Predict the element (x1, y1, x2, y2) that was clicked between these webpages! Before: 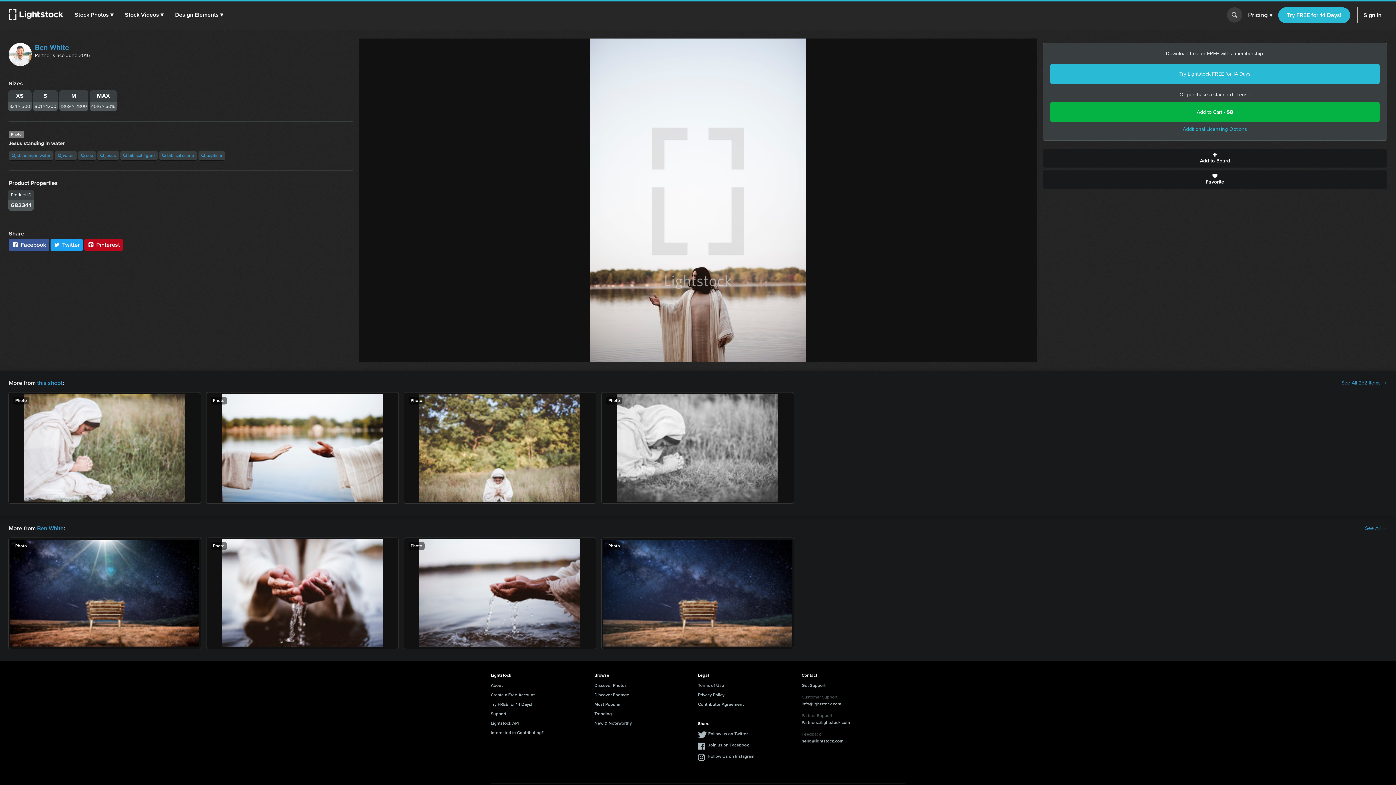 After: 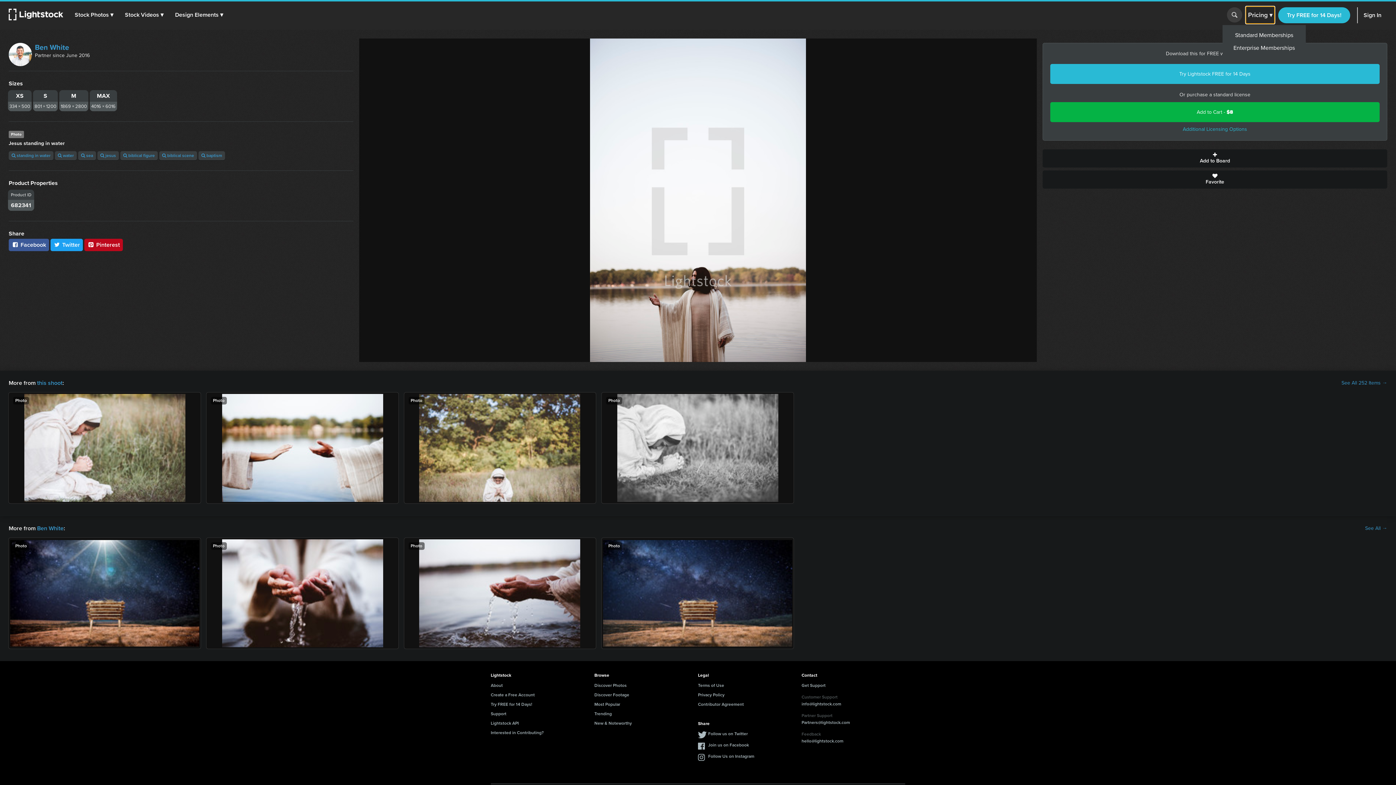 Action: label: Pricing ▾ bbox: (1246, 6, 1274, 23)